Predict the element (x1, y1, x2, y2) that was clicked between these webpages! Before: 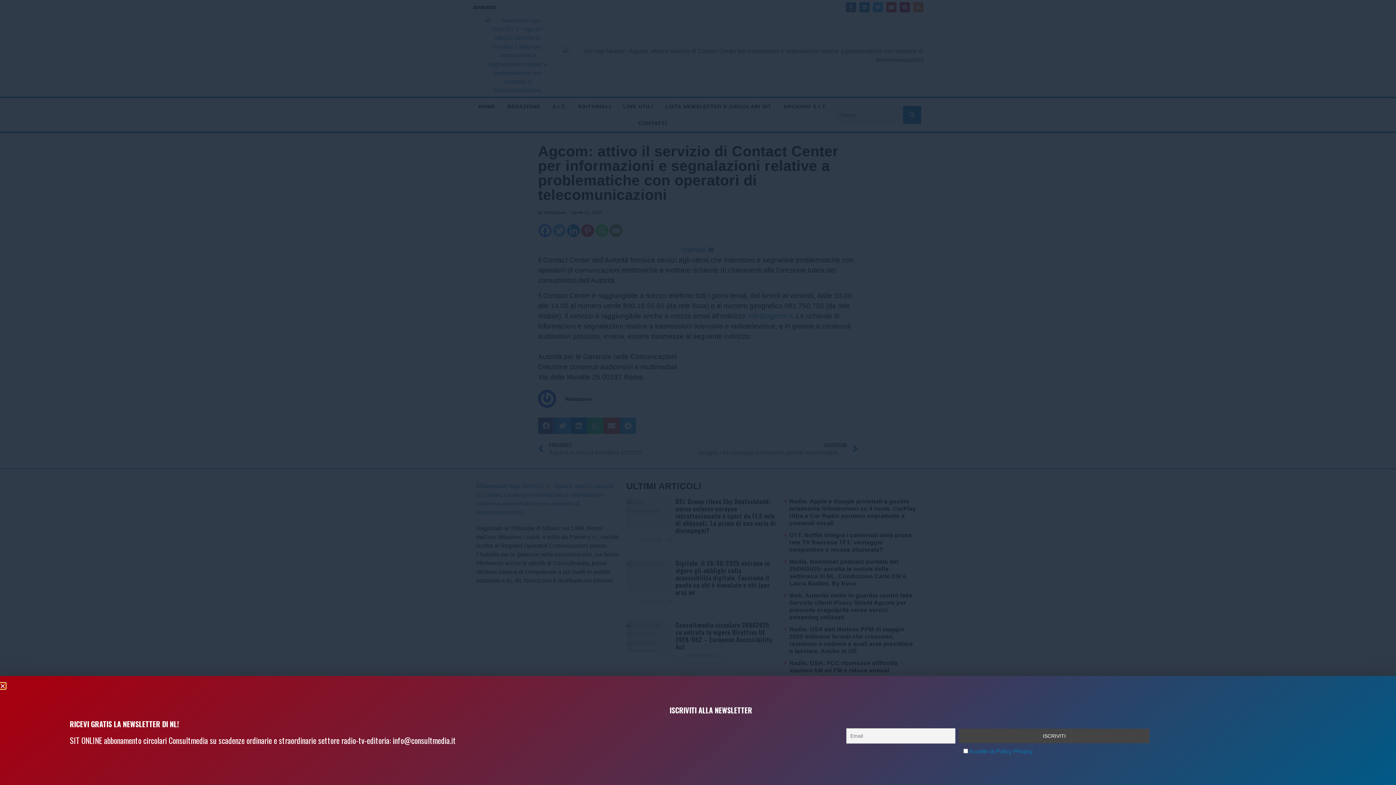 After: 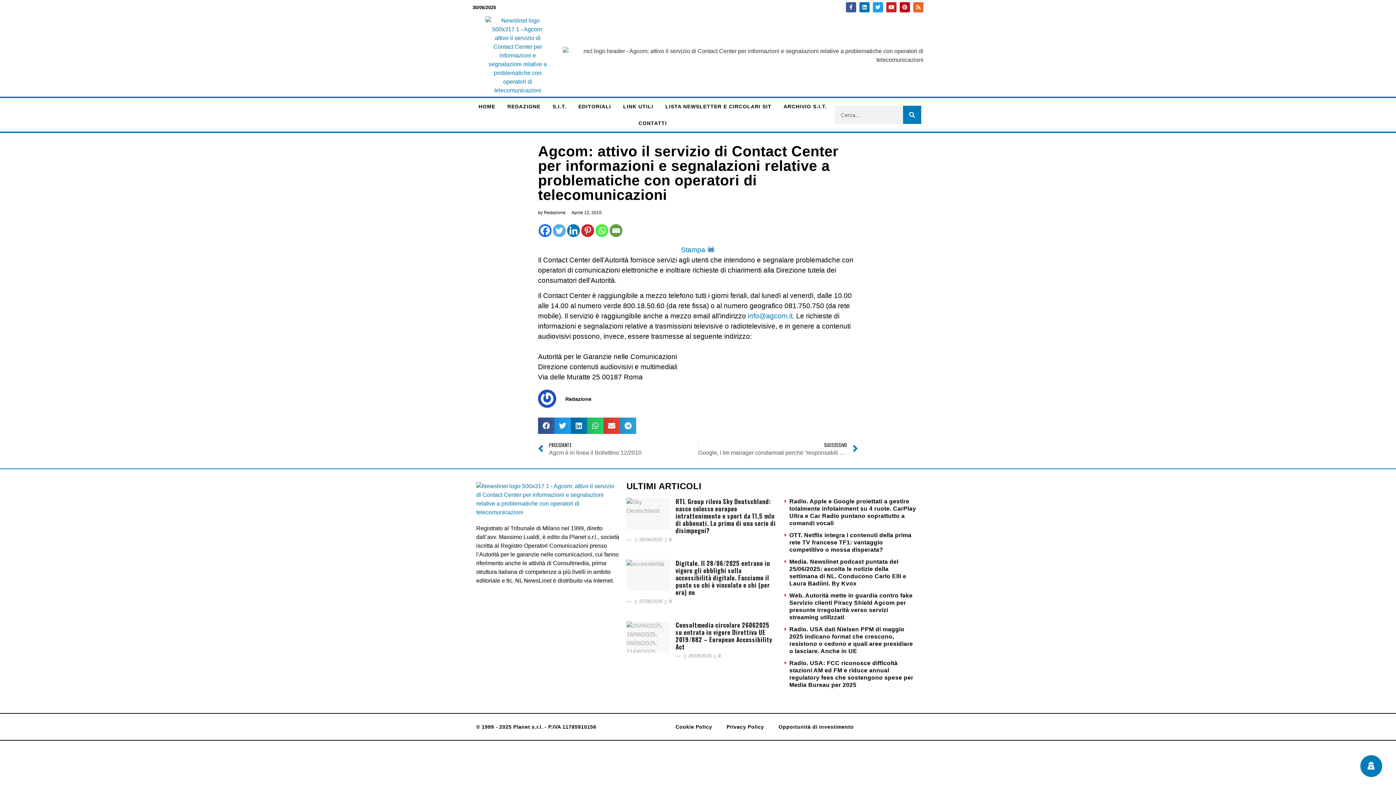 Action: bbox: (0, 683, 5, 689) label: Close